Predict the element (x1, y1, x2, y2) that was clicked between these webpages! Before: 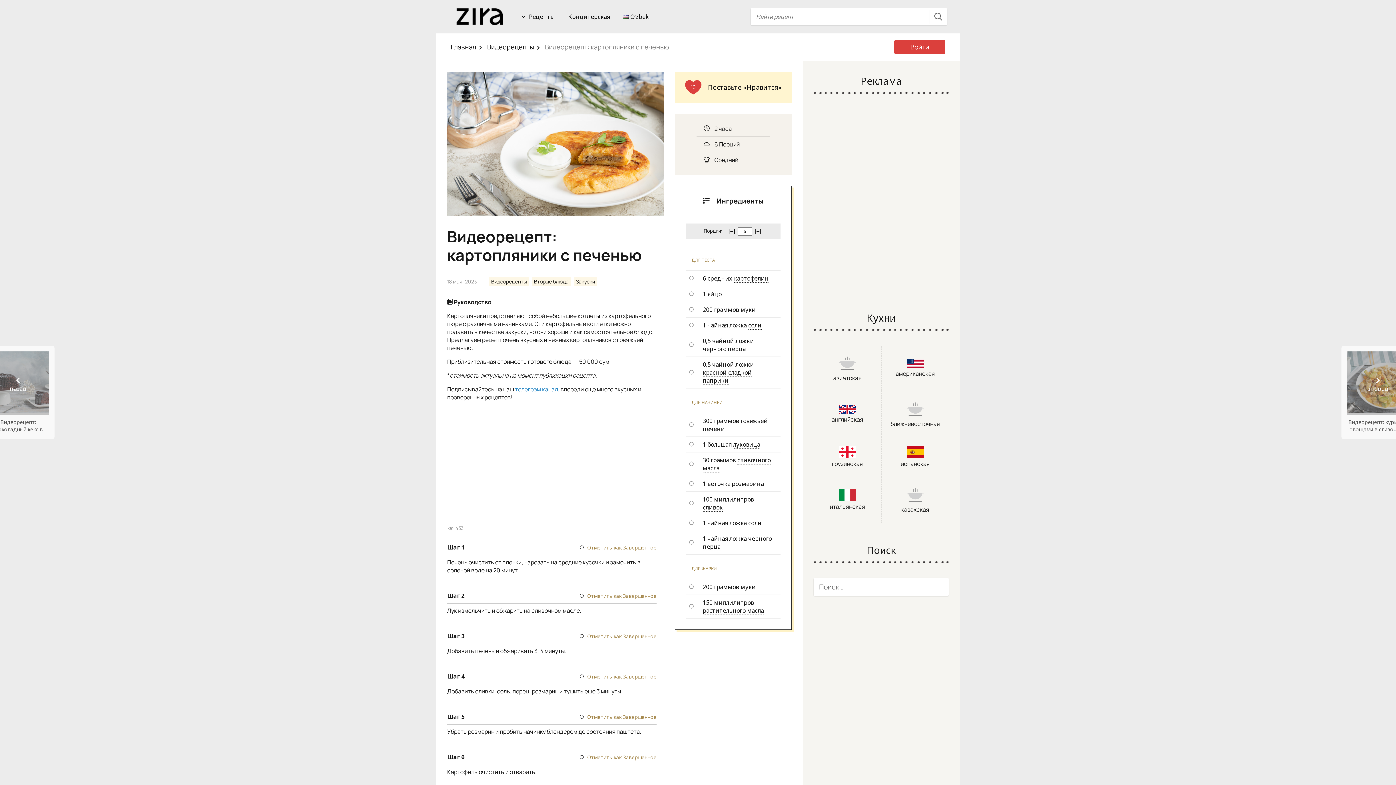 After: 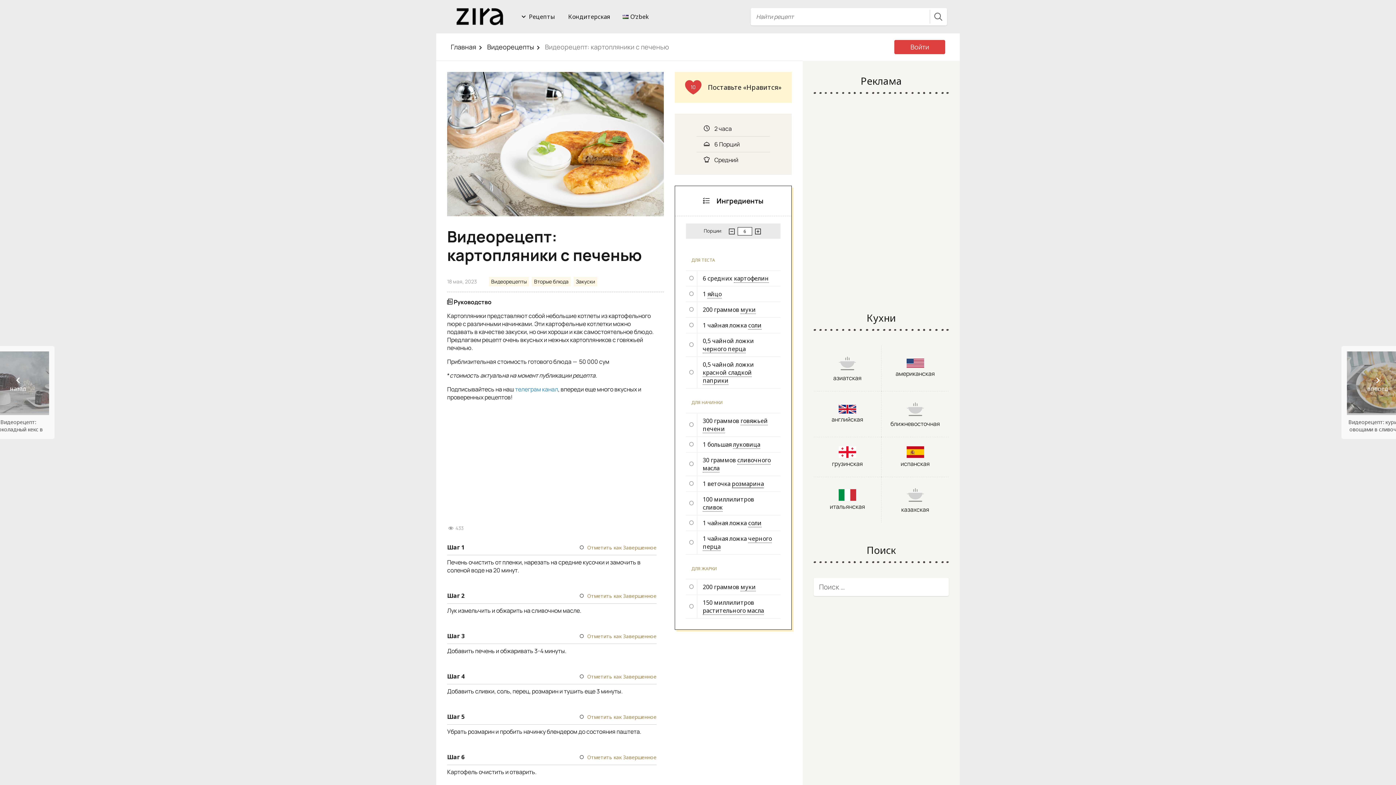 Action: bbox: (732, 480, 764, 488) label: розмарина